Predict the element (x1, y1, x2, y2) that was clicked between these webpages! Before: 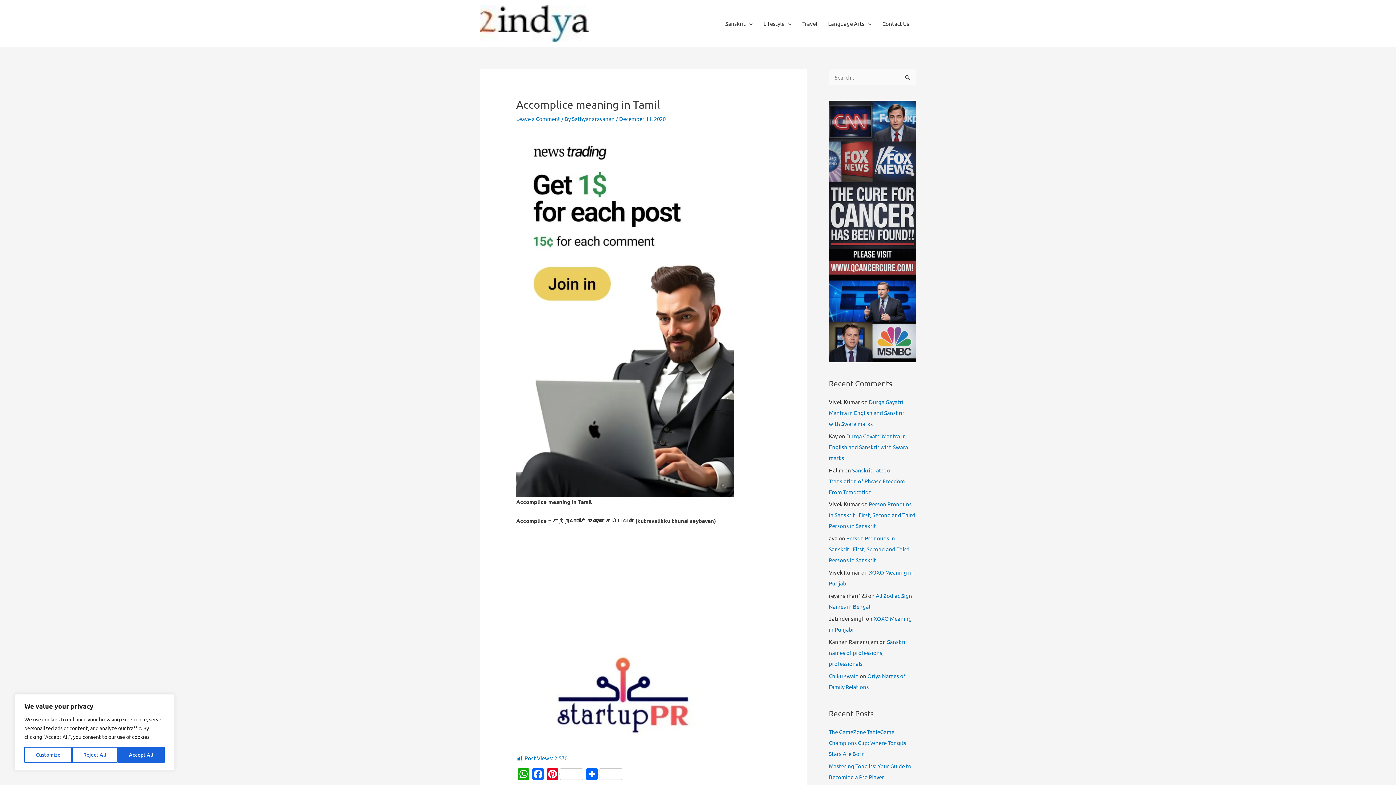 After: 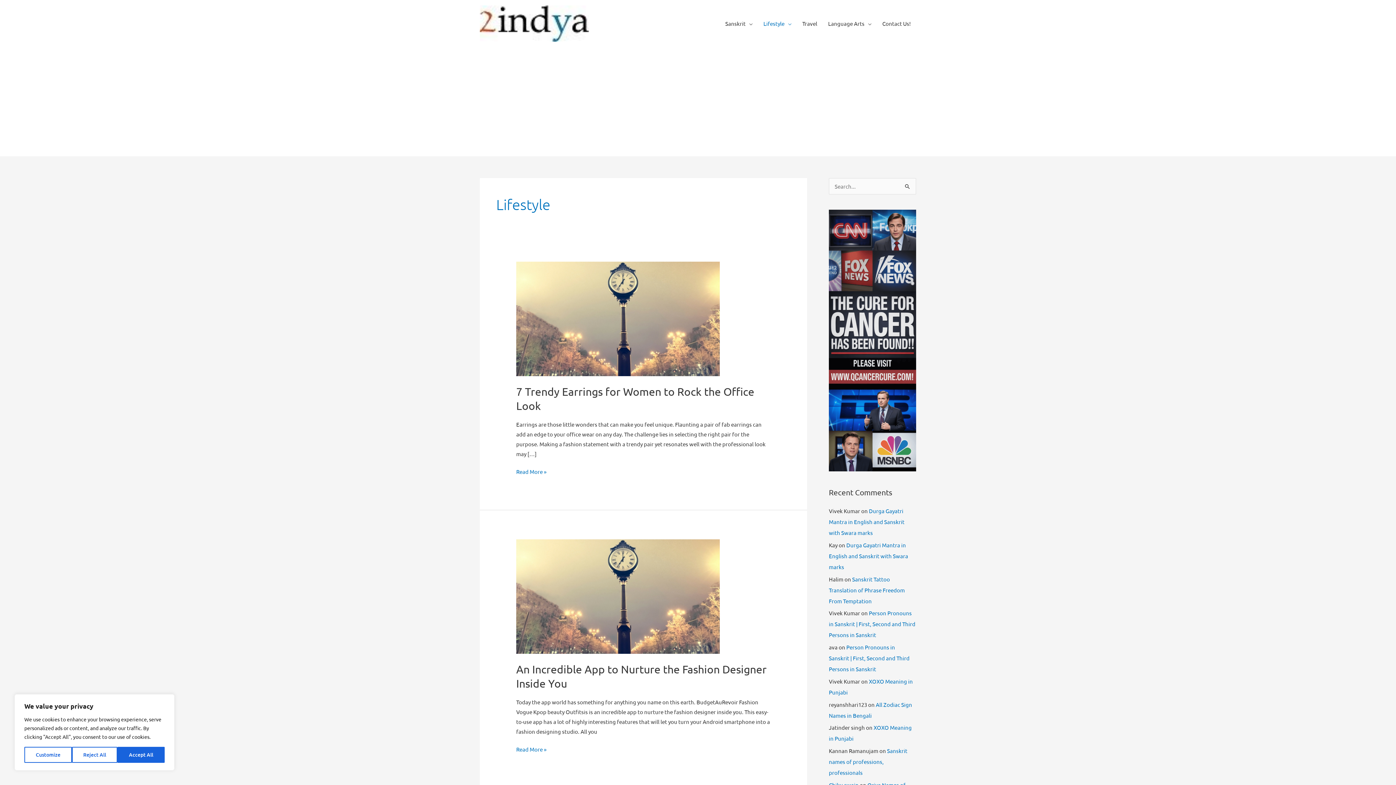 Action: label: Lifestyle bbox: (758, 12, 797, 34)